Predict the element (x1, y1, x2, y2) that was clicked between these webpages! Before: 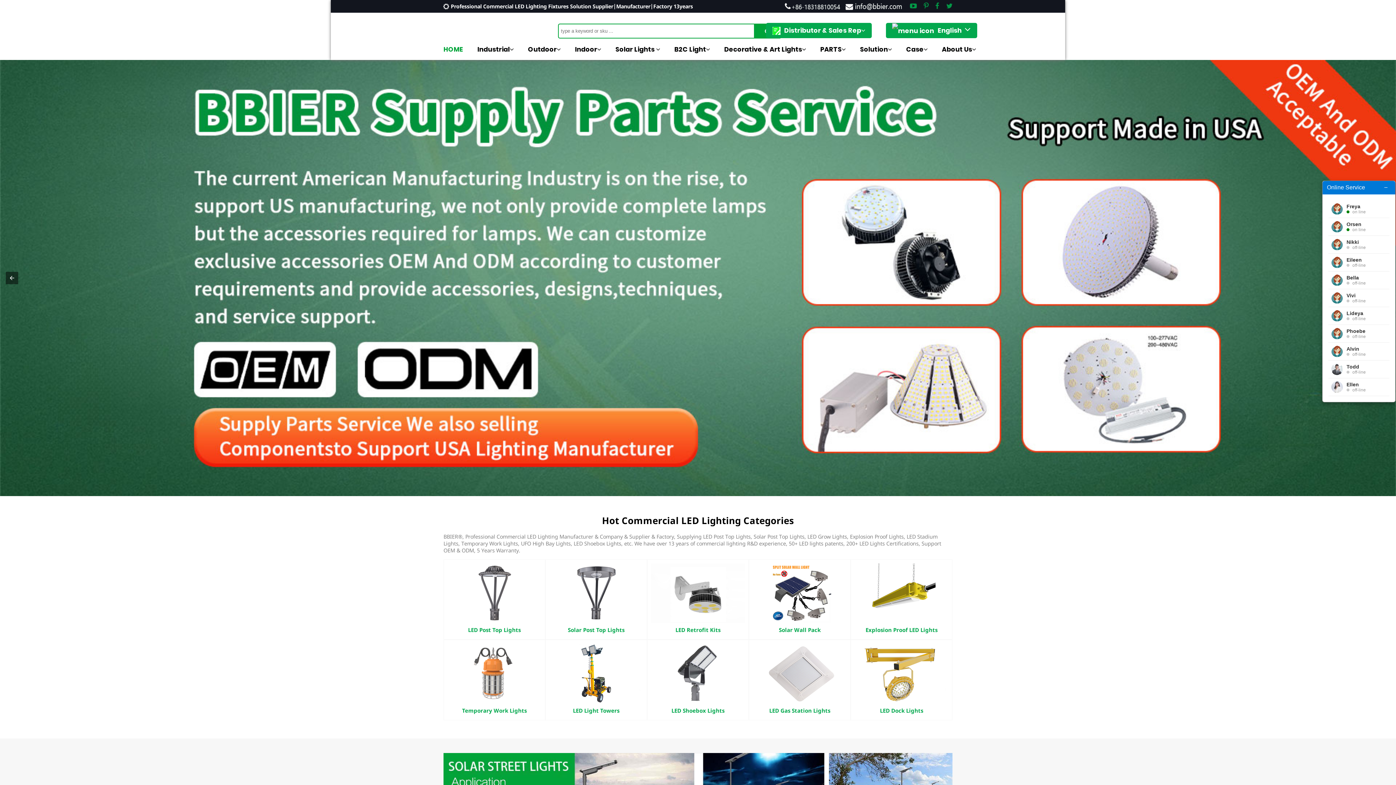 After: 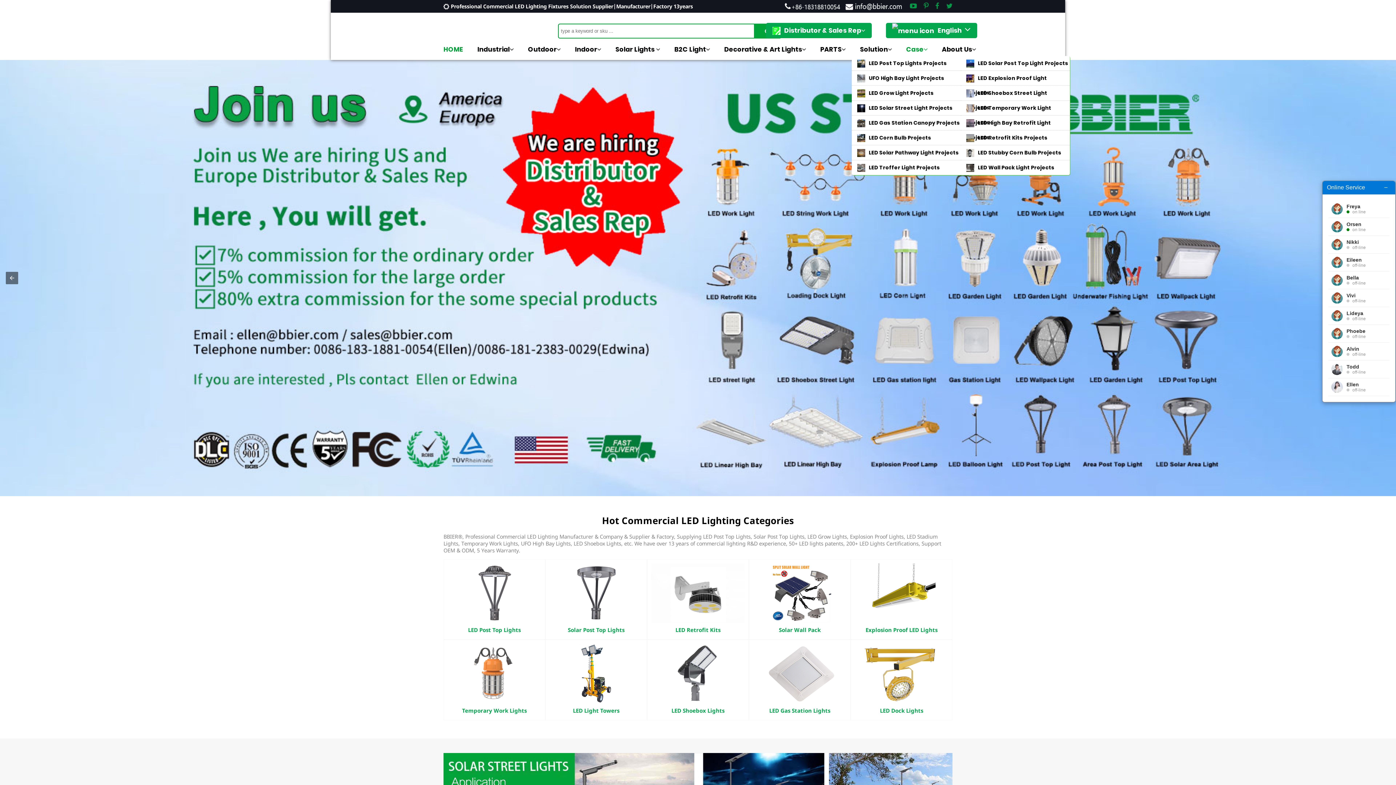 Action: bbox: (906, 43, 927, 56) label: Case